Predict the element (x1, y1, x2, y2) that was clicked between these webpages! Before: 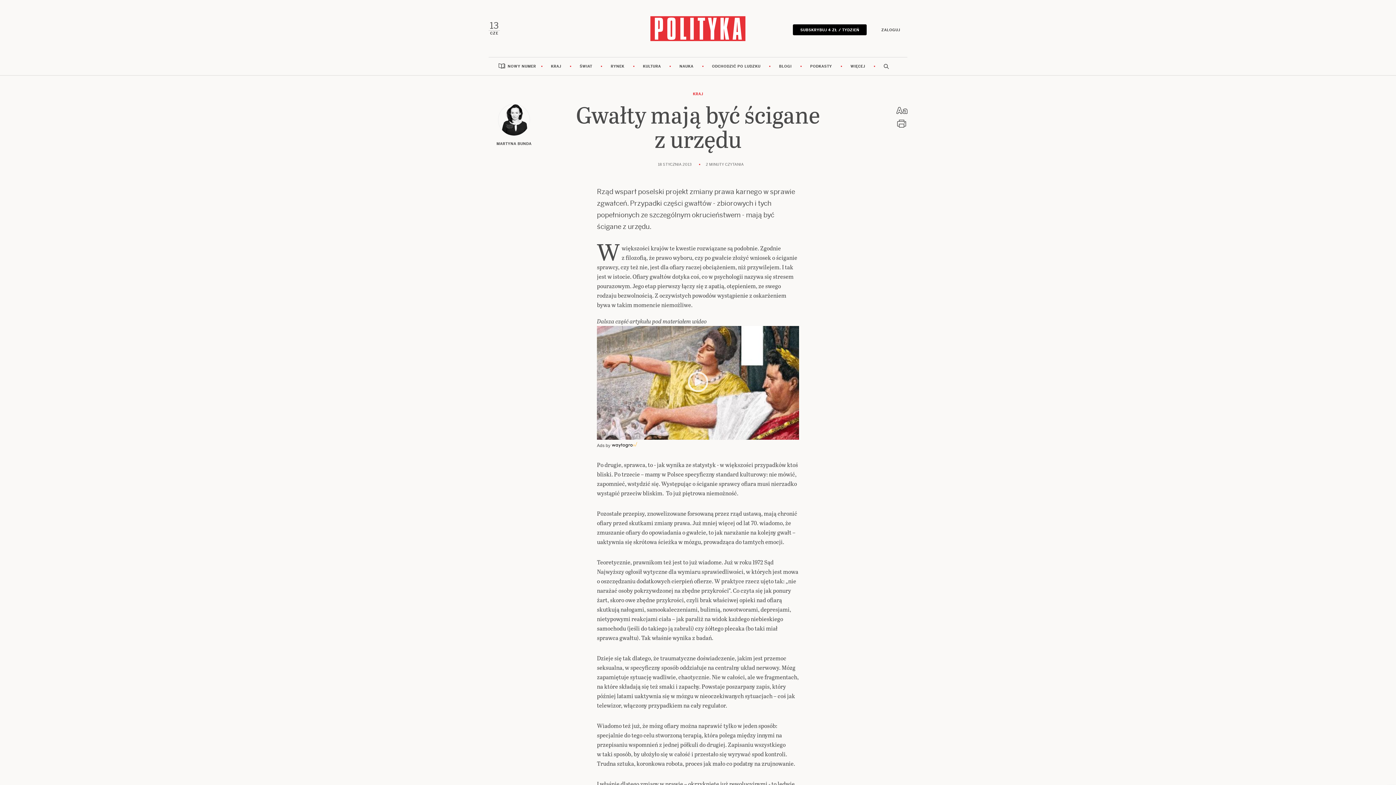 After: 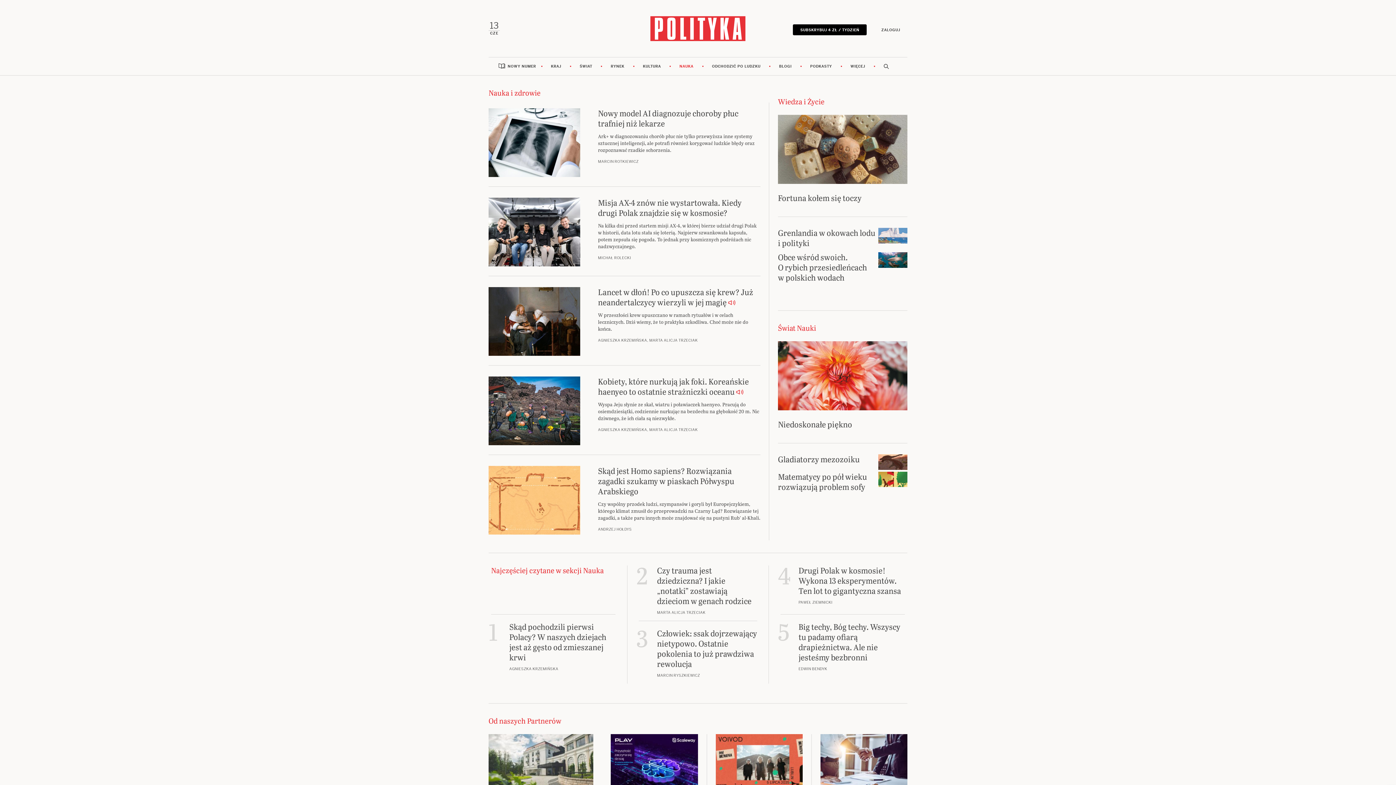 Action: label: NAUKA bbox: (670, 57, 702, 75)